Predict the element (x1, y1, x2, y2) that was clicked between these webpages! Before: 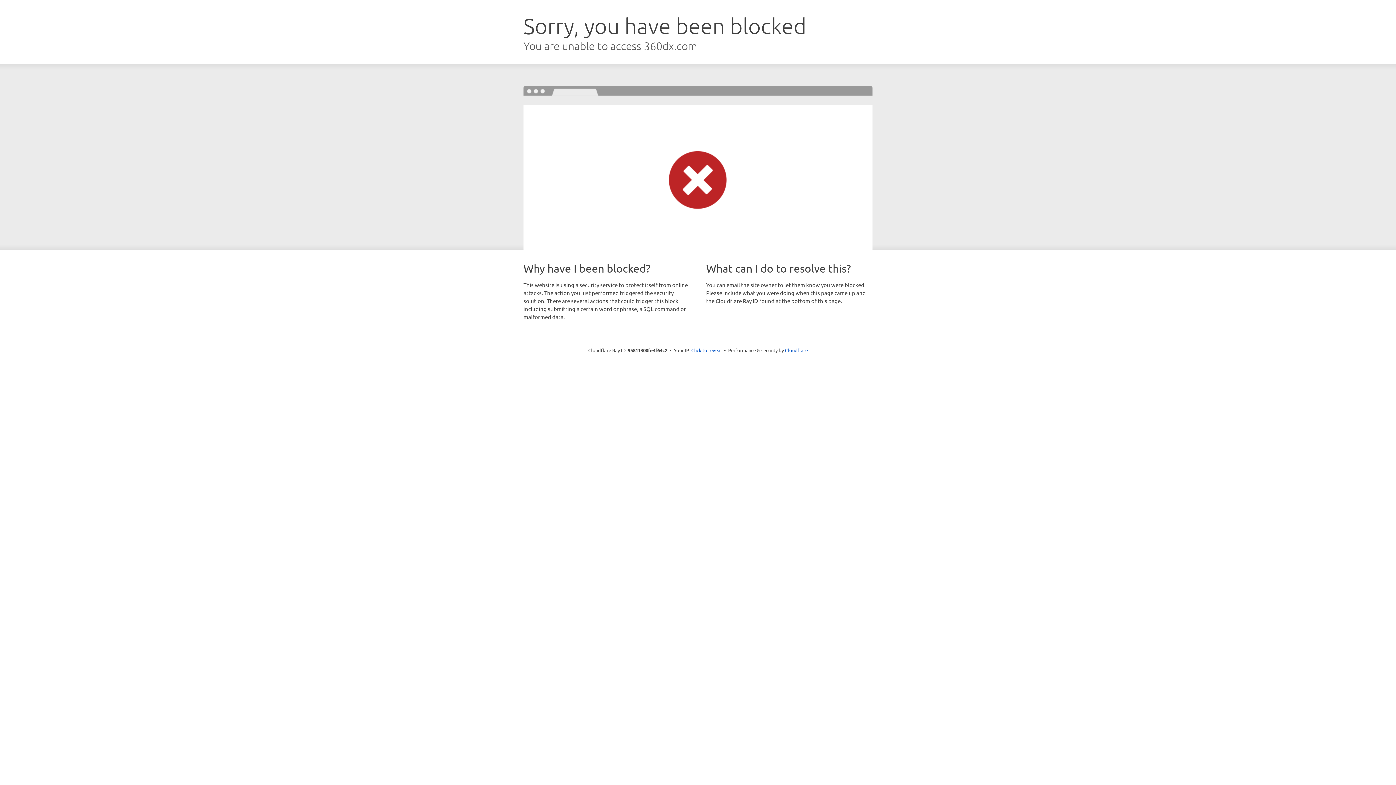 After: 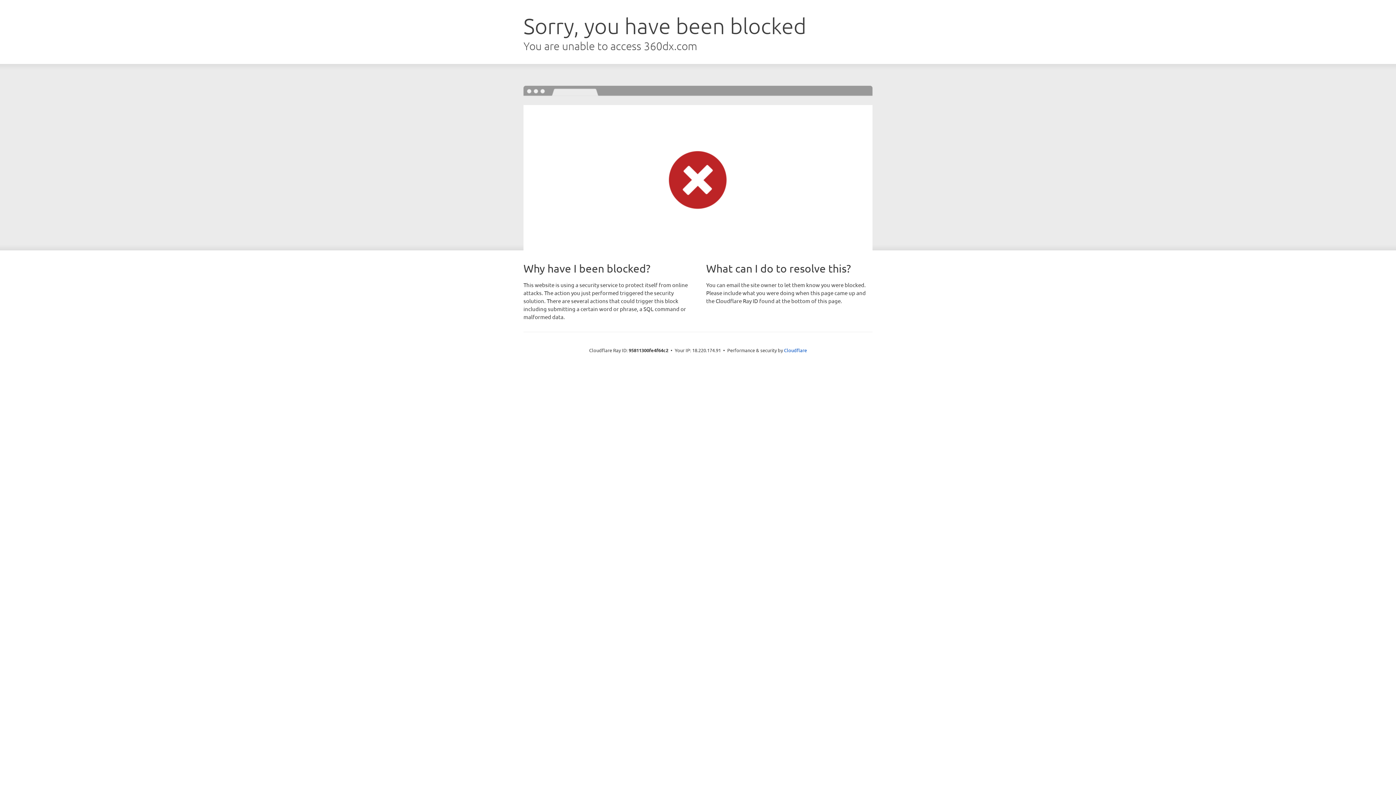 Action: bbox: (691, 346, 722, 353) label: Click to reveal